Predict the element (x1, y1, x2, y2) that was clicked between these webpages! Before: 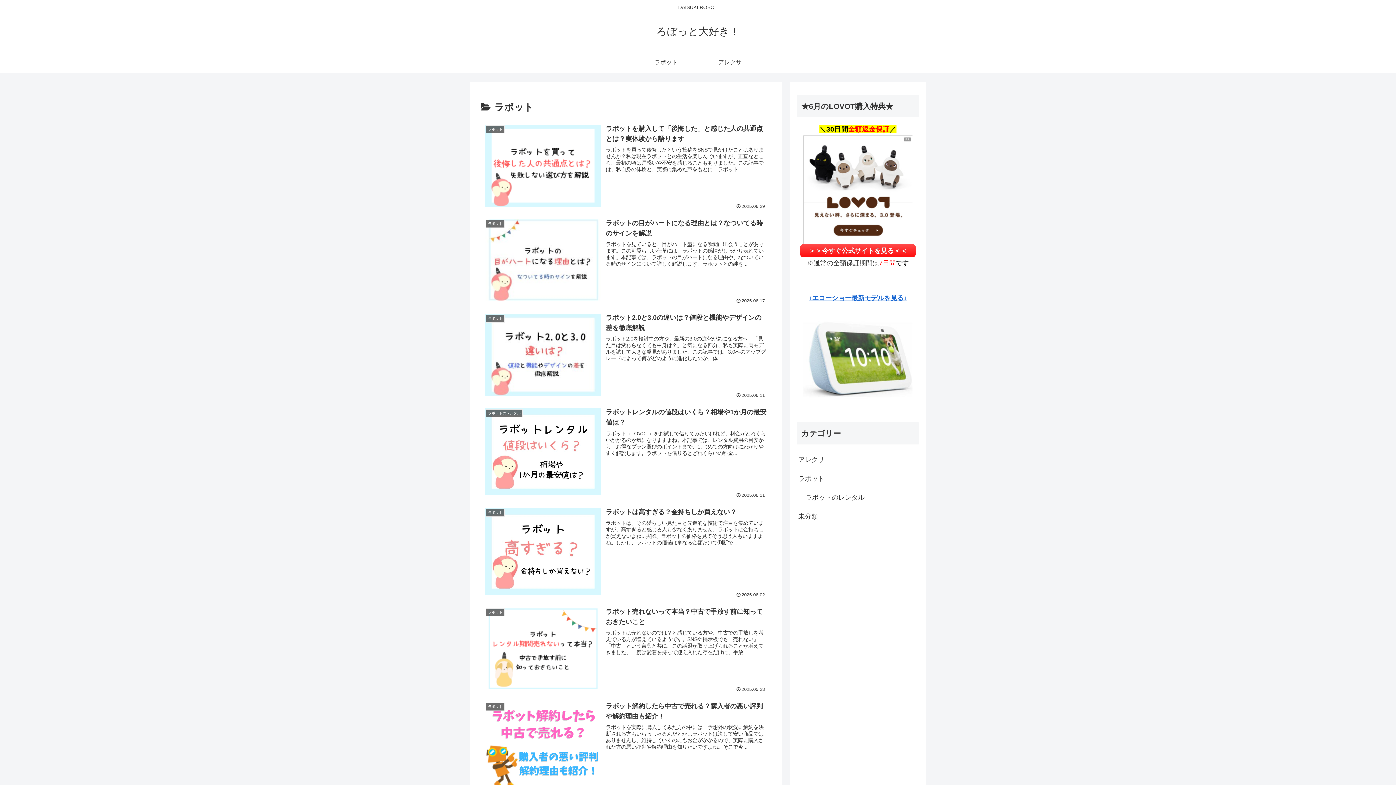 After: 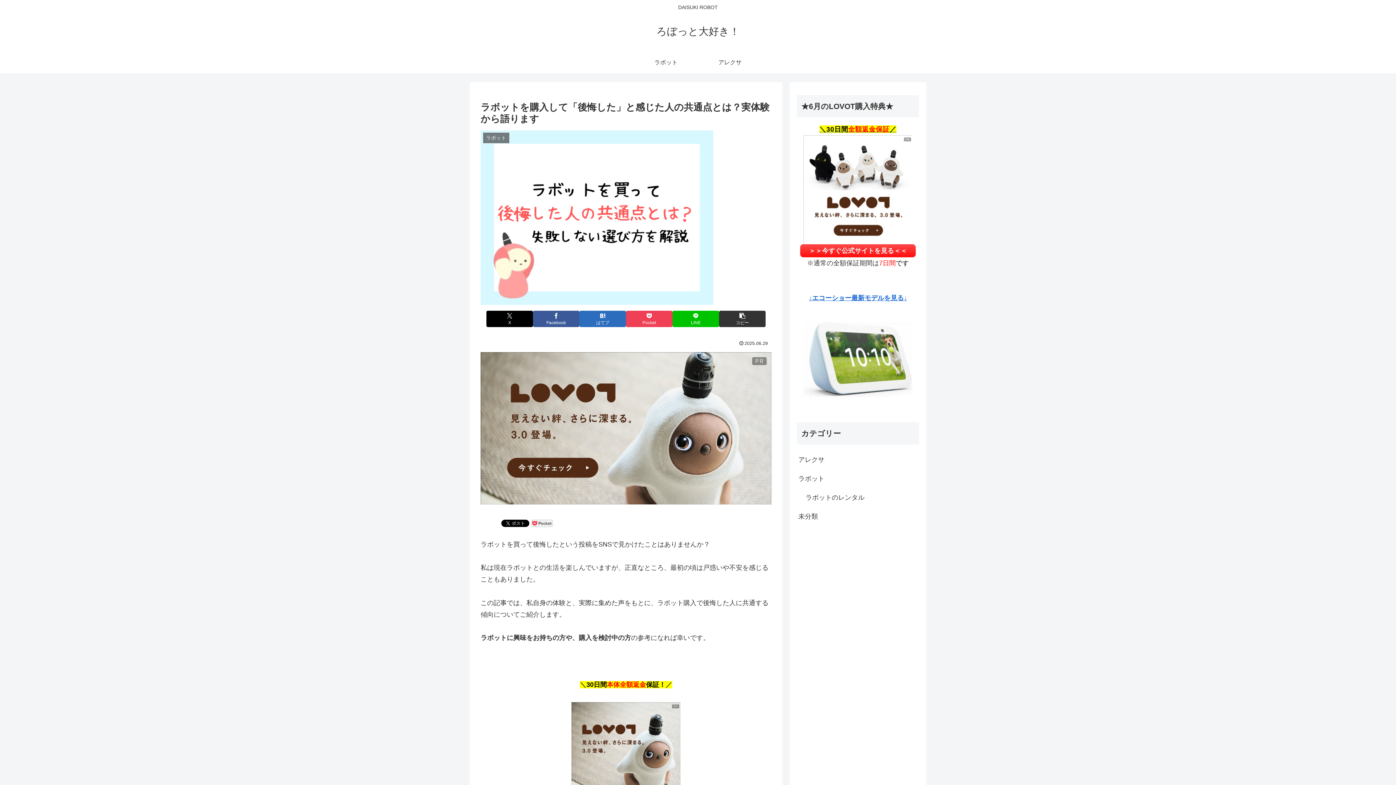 Action: bbox: (480, 119, 771, 213) label: ラボット
ラボットを購入して「後悔した」と感じた人の共通点とは？実体験から語ります
ラボットを買って後悔したという投稿をSNSで見かけたことはありませんか？私は現在ラボットとの生活を楽しんでいますが、正直なところ、最初の頃は戸惑いや不安を感じることもありました。この記事では、私自身の体験と、実際に集めた声をもとに、ラボット...
2025.06.29